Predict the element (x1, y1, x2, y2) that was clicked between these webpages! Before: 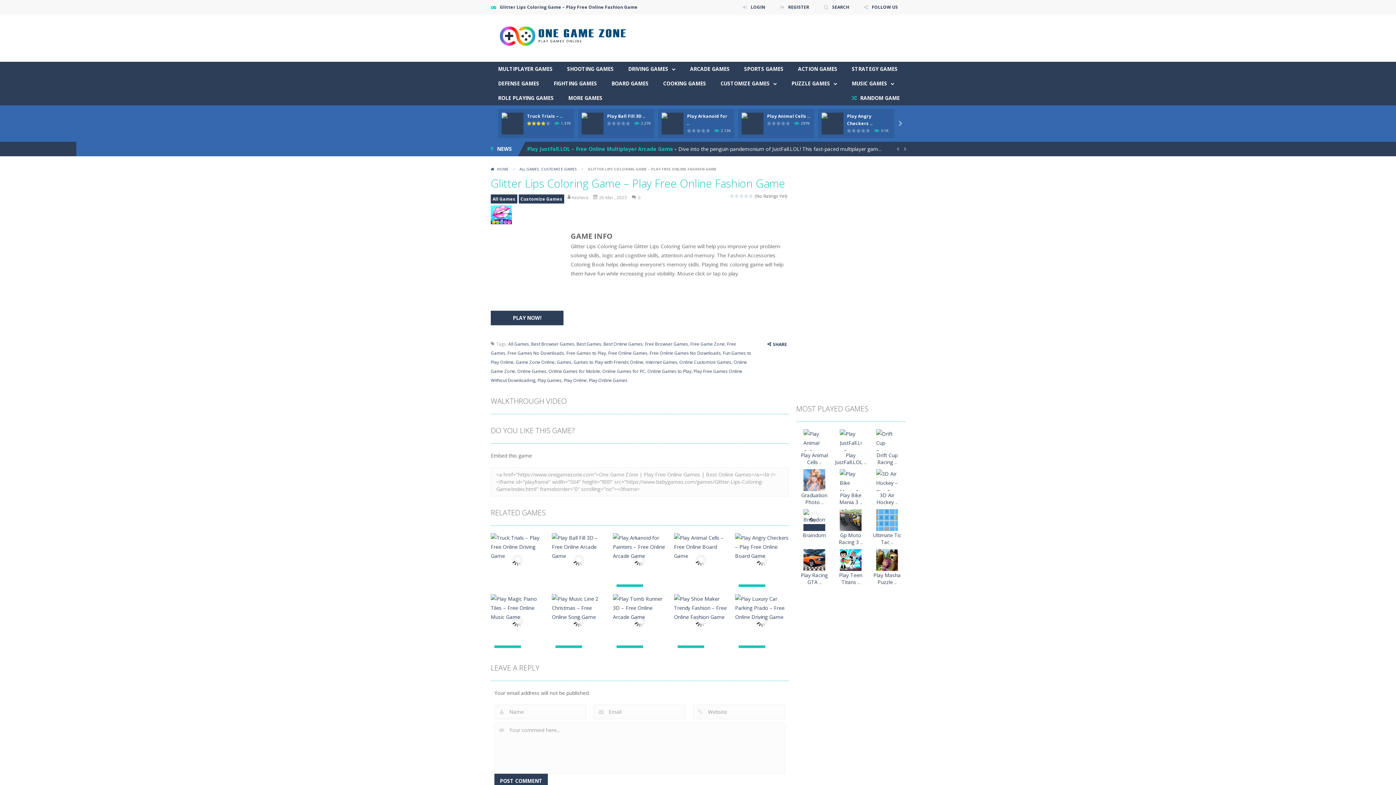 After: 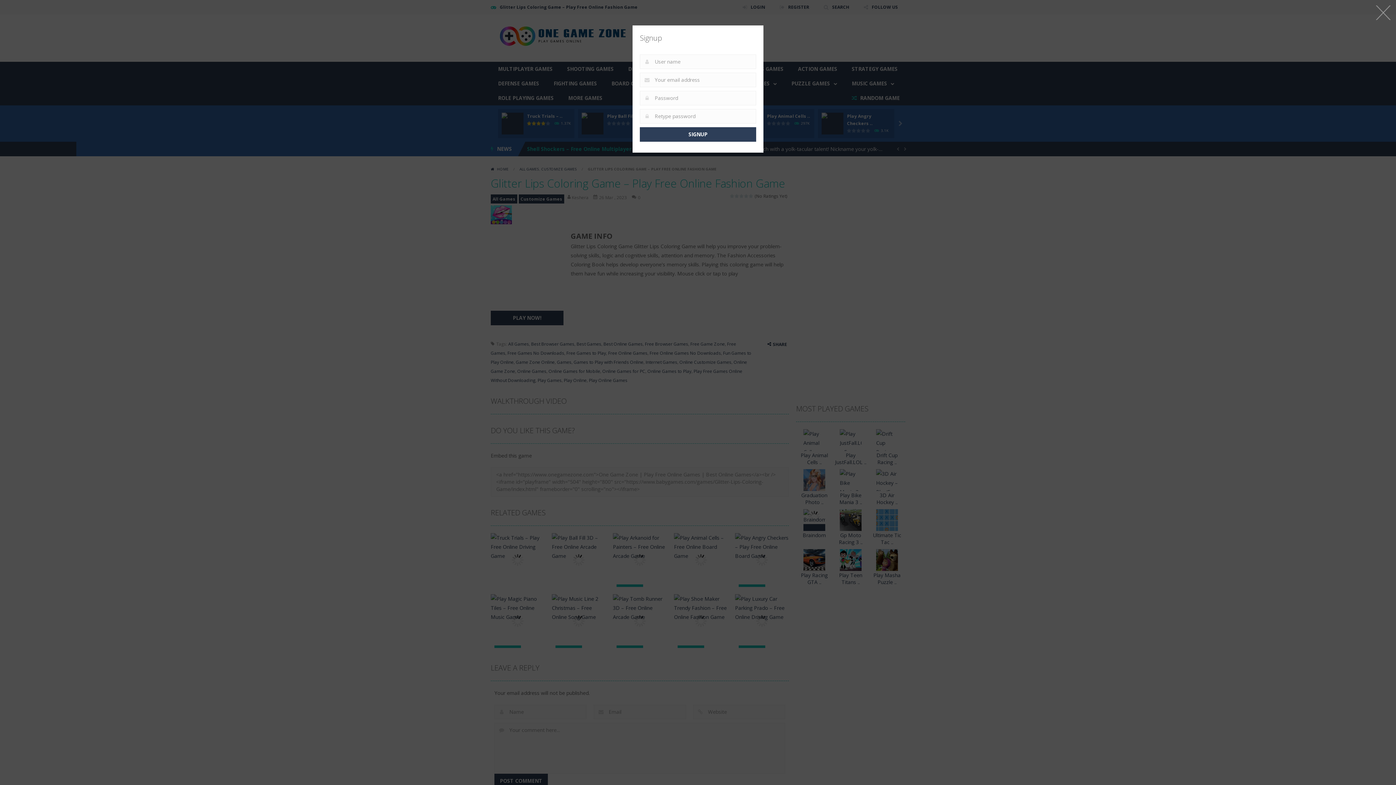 Action: bbox: (774, 0, 814, 14) label: REGISTER